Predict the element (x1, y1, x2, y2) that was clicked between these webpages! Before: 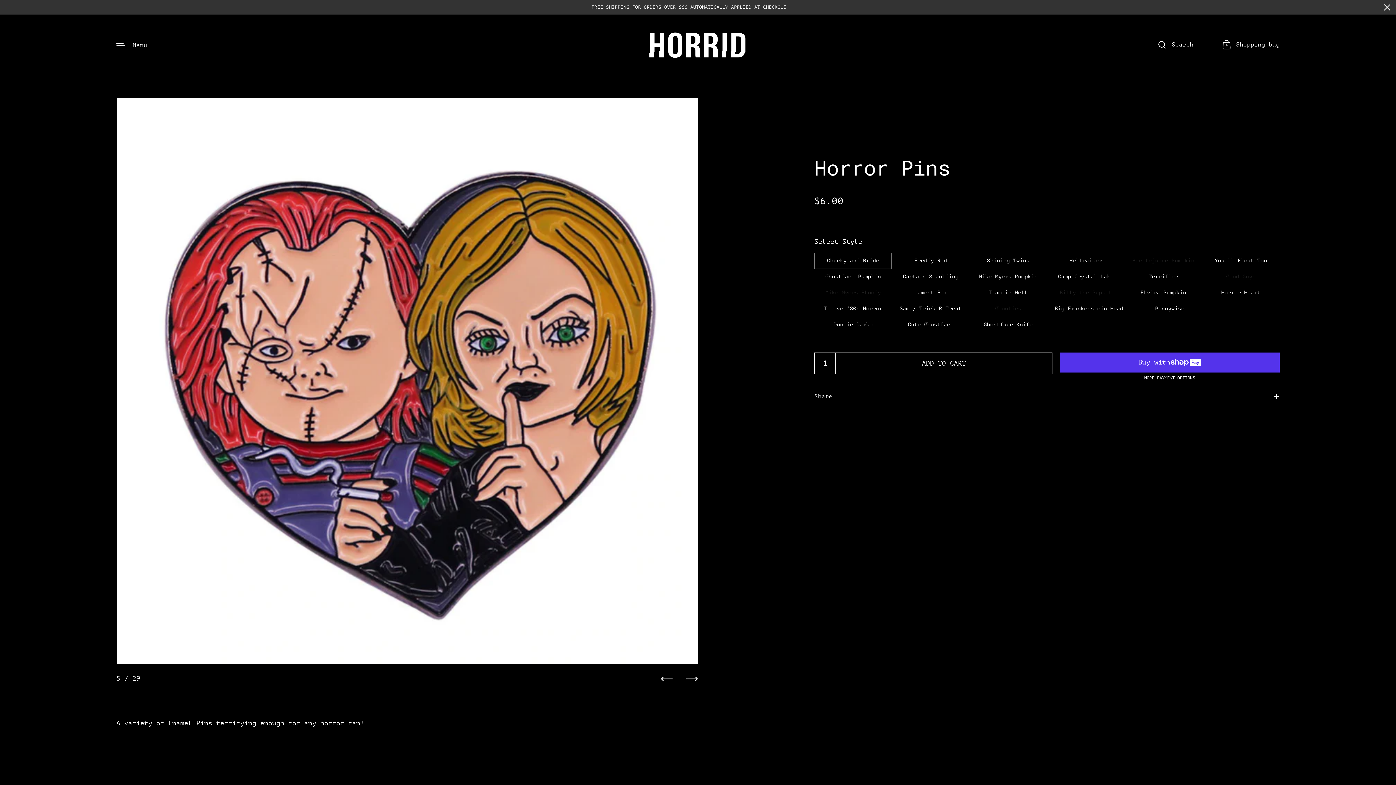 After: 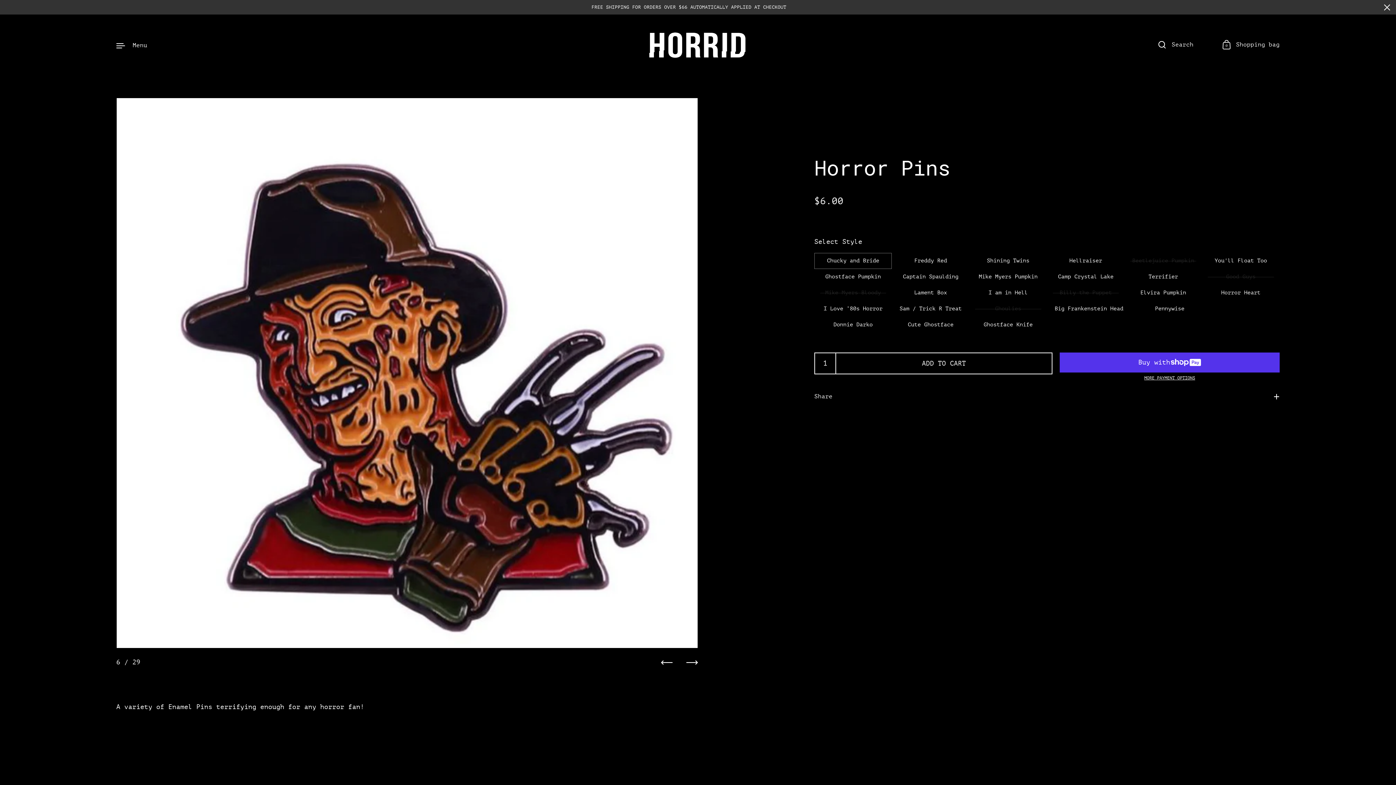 Action: bbox: (686, 673, 698, 685) label: Next